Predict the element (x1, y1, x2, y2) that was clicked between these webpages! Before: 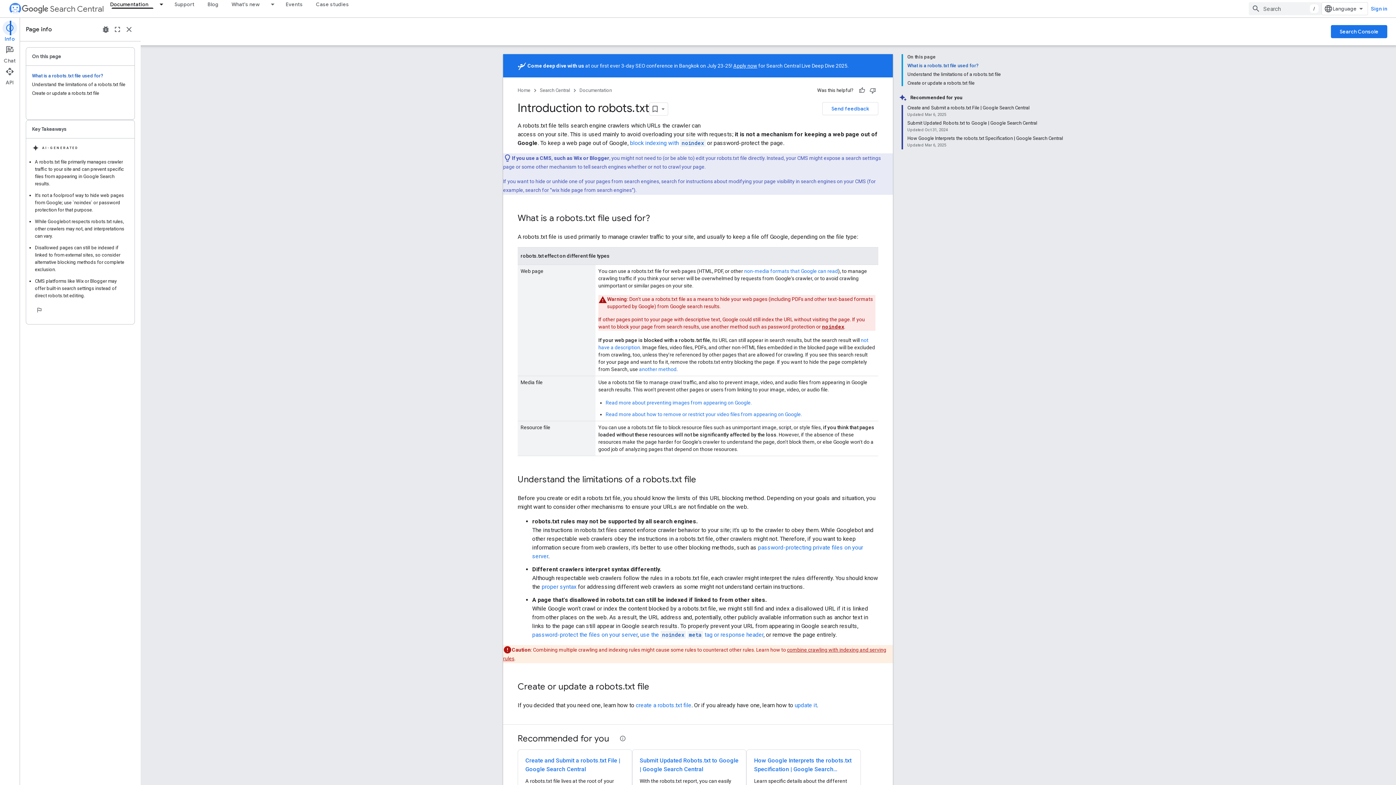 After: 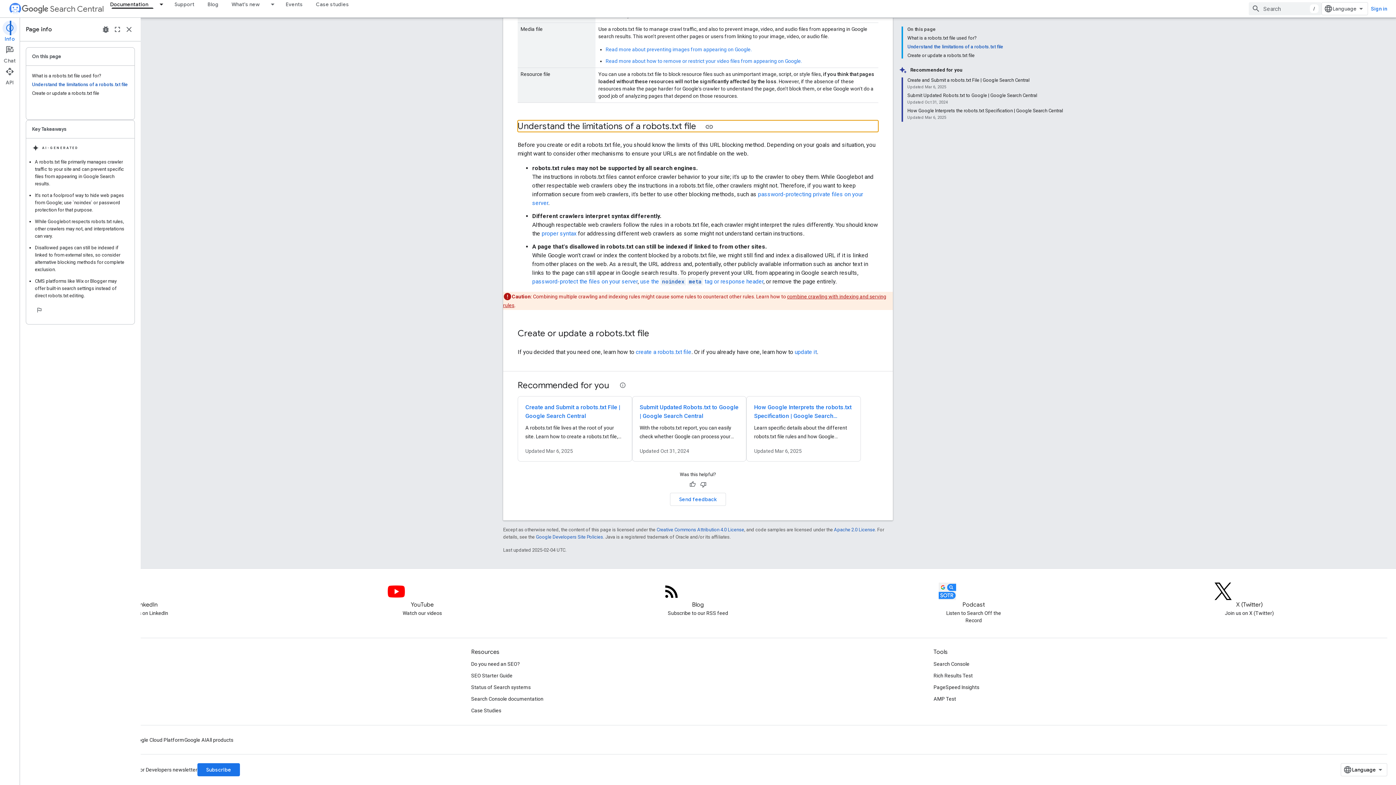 Action: label: Understand the limitations of a robots.txt file bbox: (907, 70, 1060, 78)